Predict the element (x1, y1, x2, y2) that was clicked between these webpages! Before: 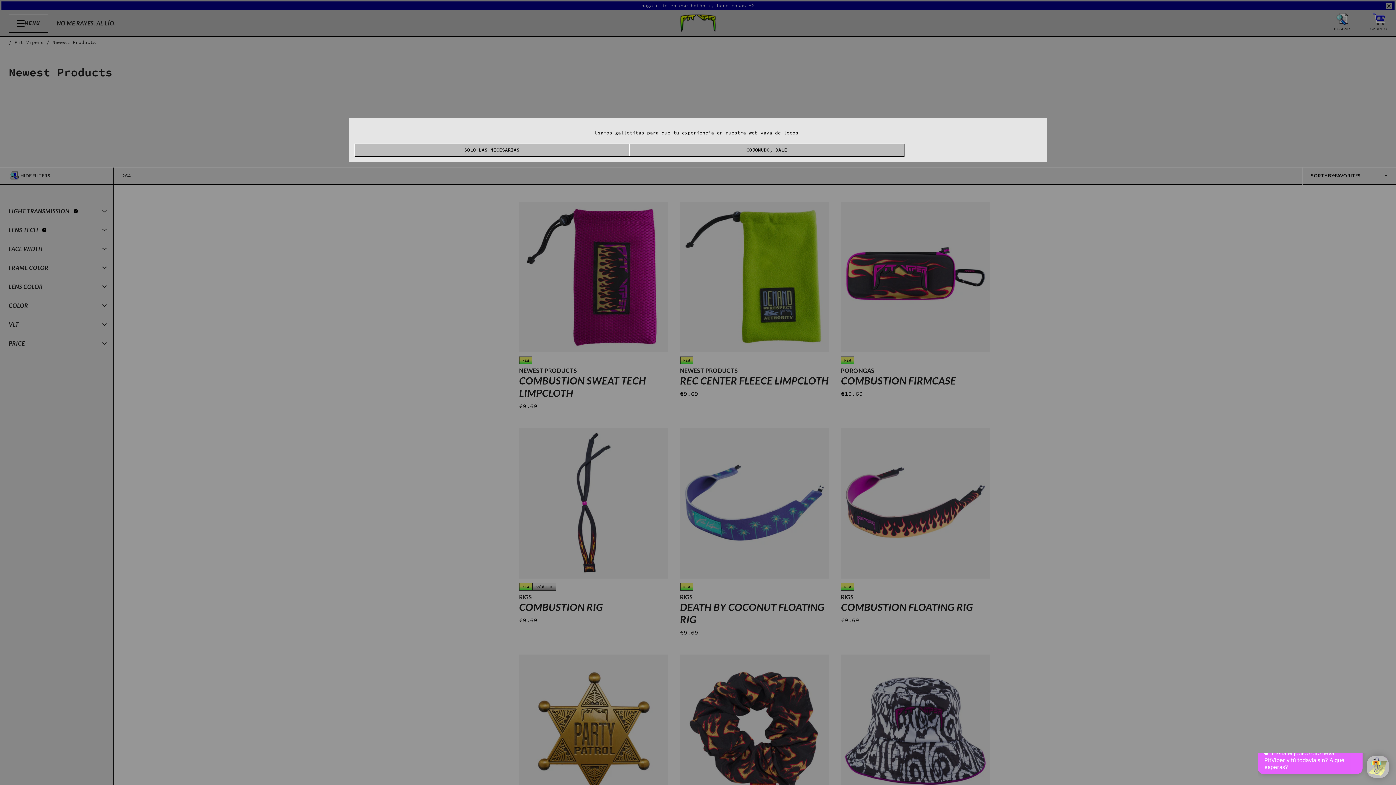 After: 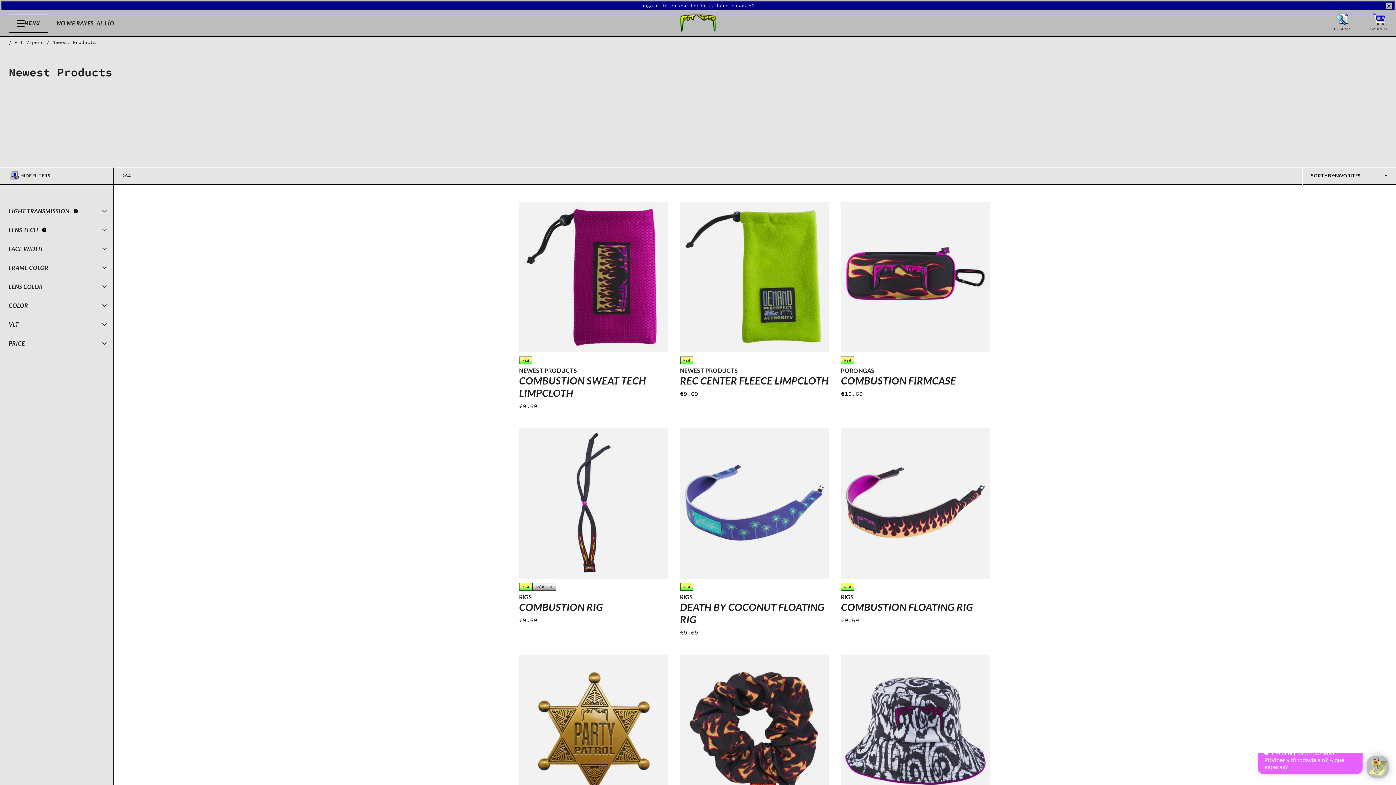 Action: label: SOLO LAS NECESARIAS bbox: (354, 143, 629, 156)